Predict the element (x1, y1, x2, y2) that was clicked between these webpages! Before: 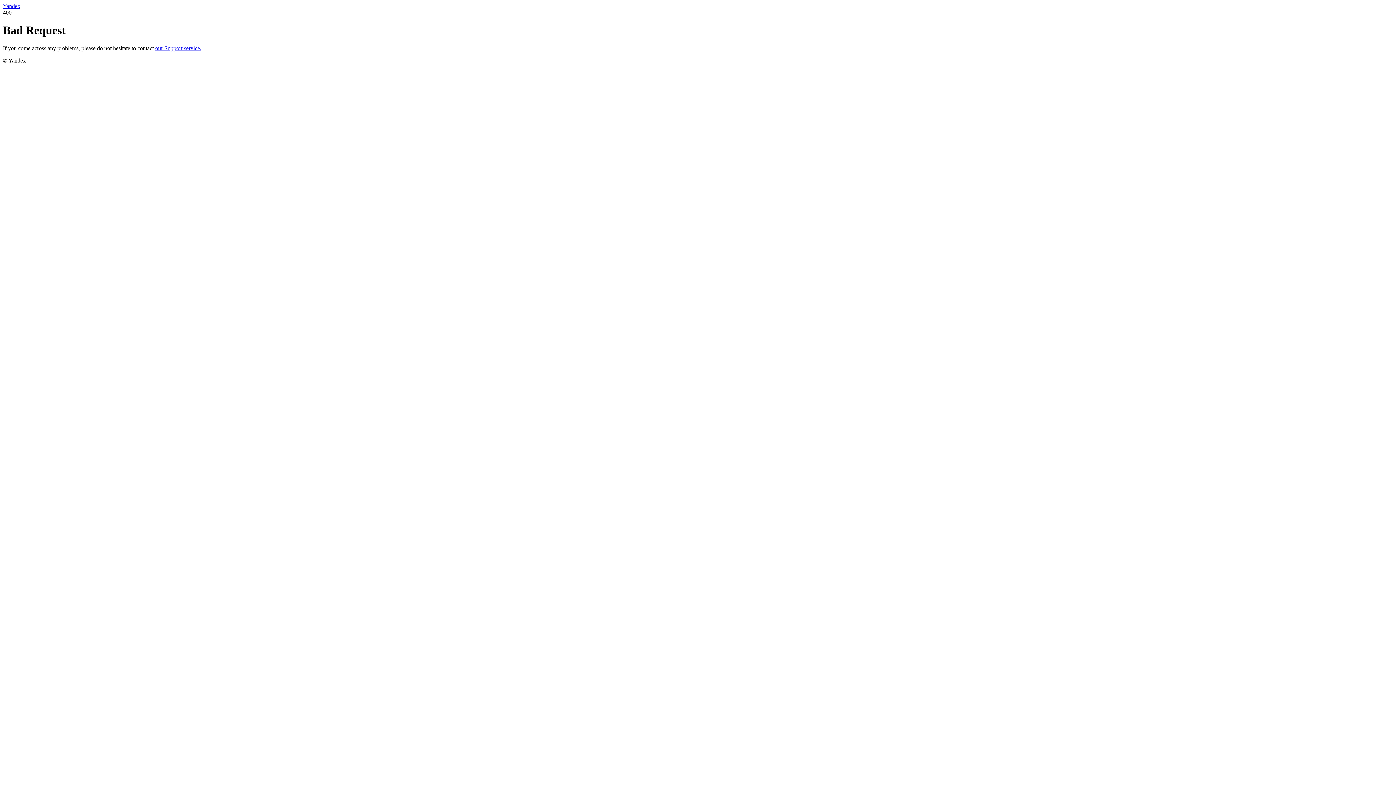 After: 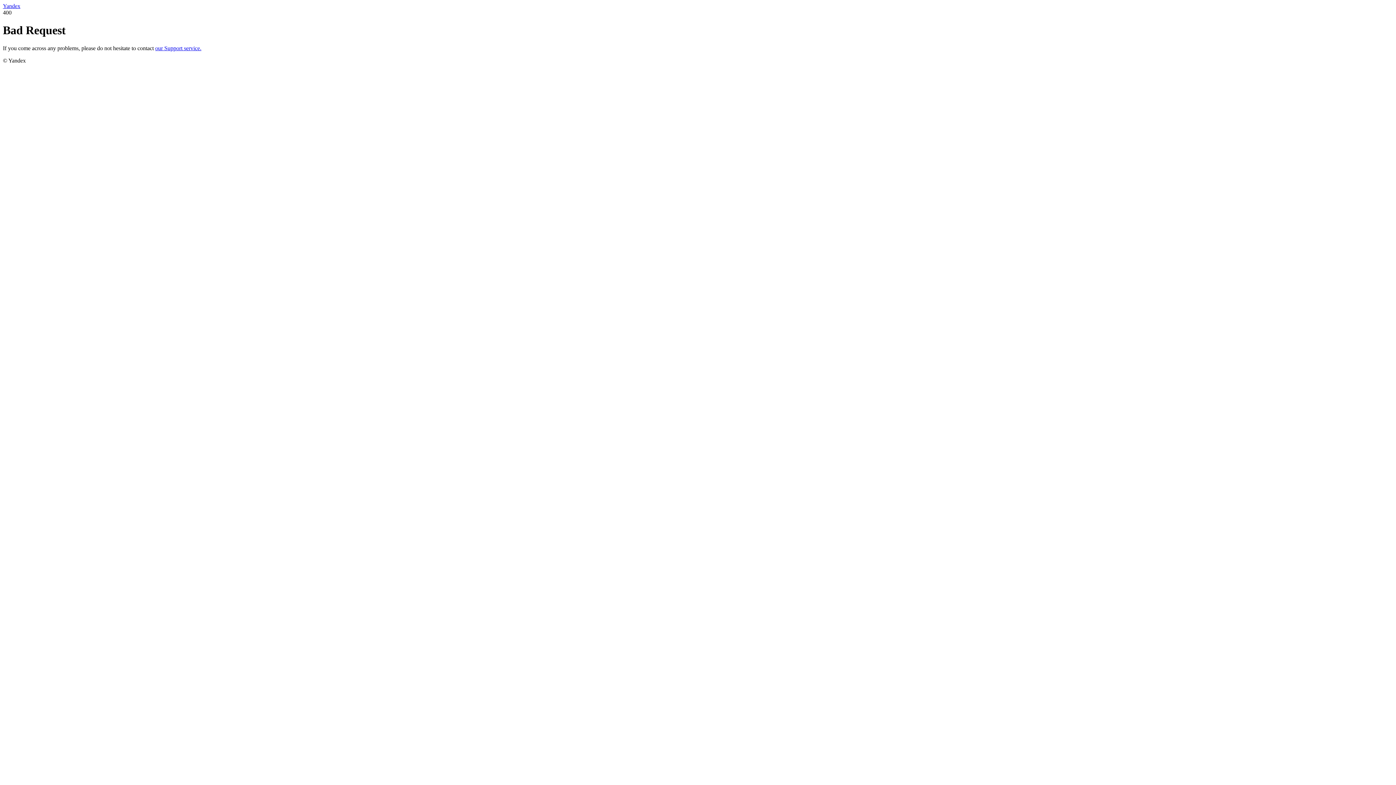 Action: label: our Support service. bbox: (155, 45, 201, 51)